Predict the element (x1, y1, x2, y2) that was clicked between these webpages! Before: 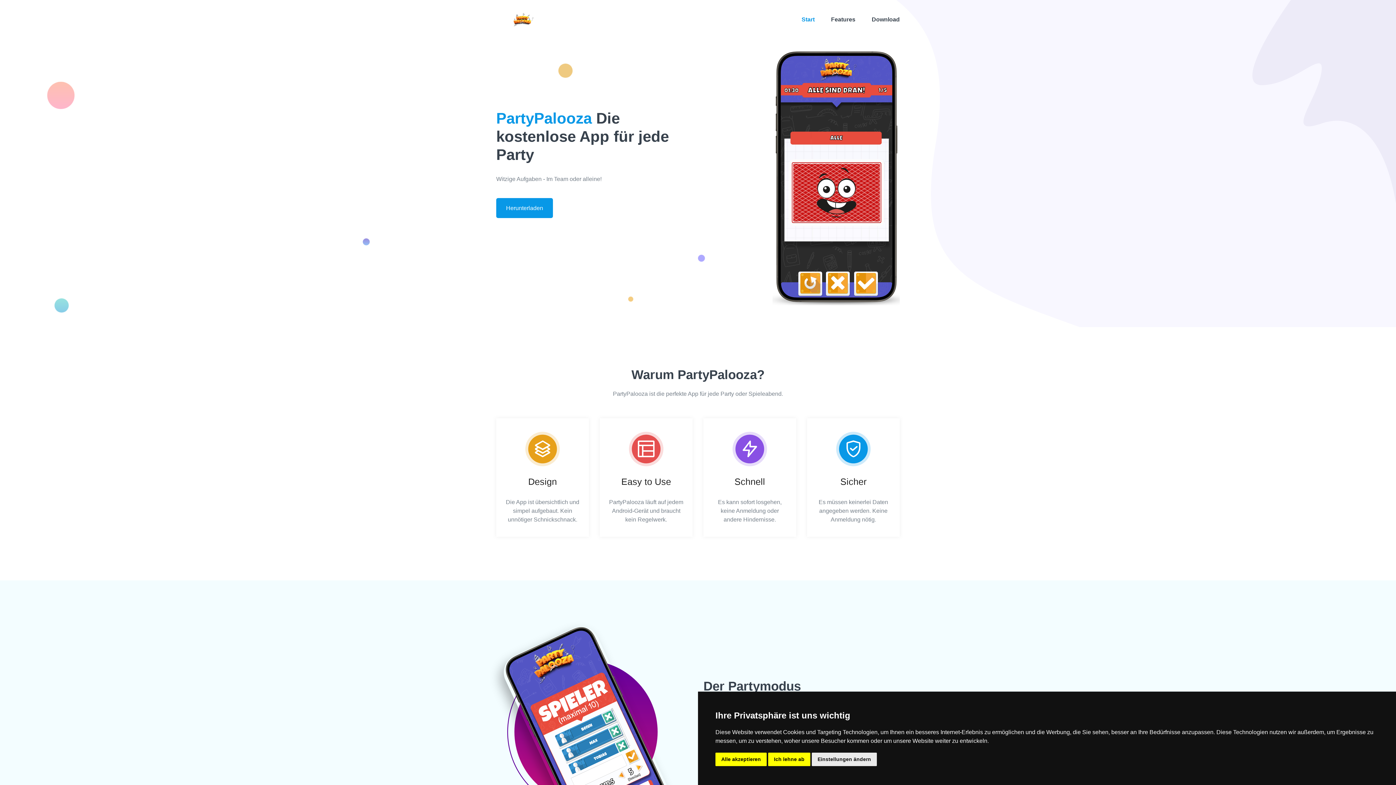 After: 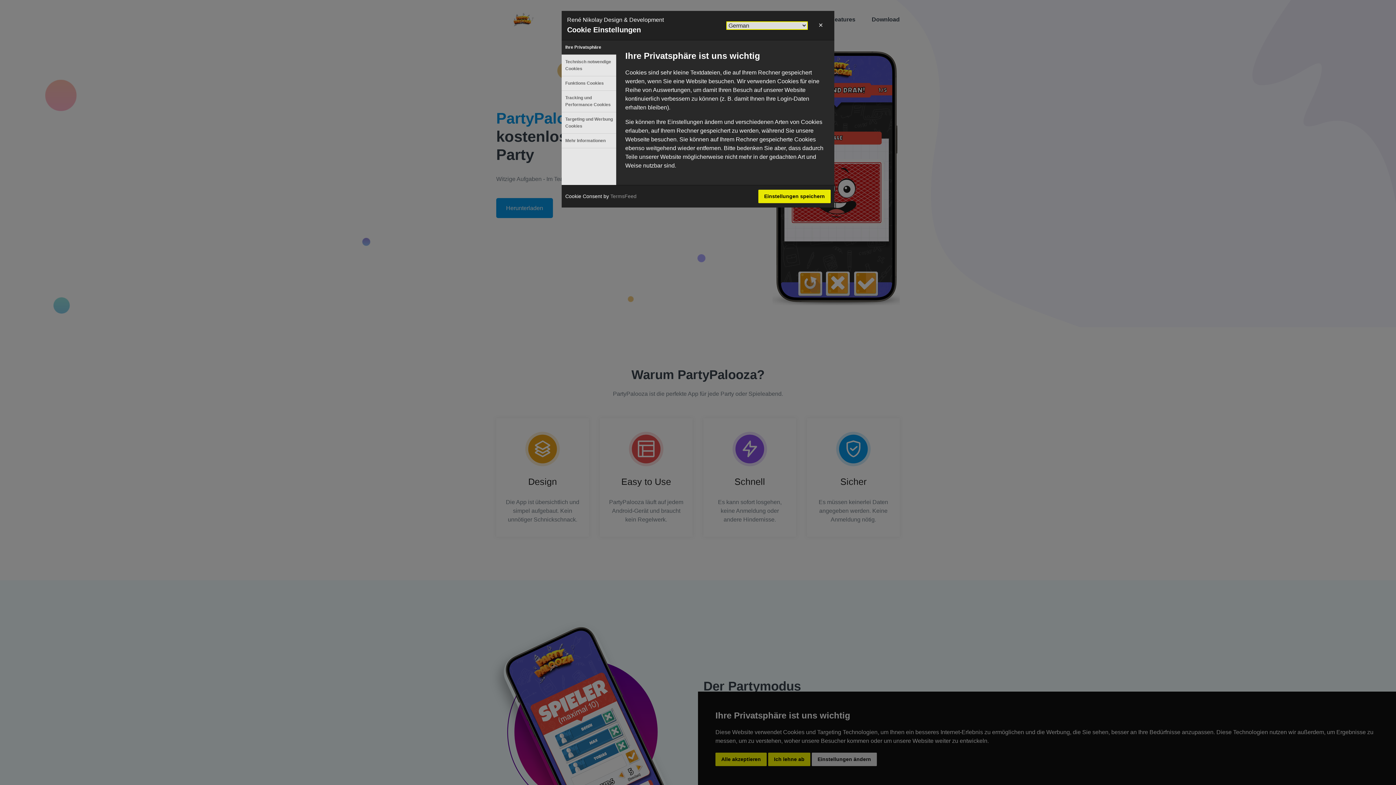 Action: label: Einstellungen ändern bbox: (812, 753, 877, 766)